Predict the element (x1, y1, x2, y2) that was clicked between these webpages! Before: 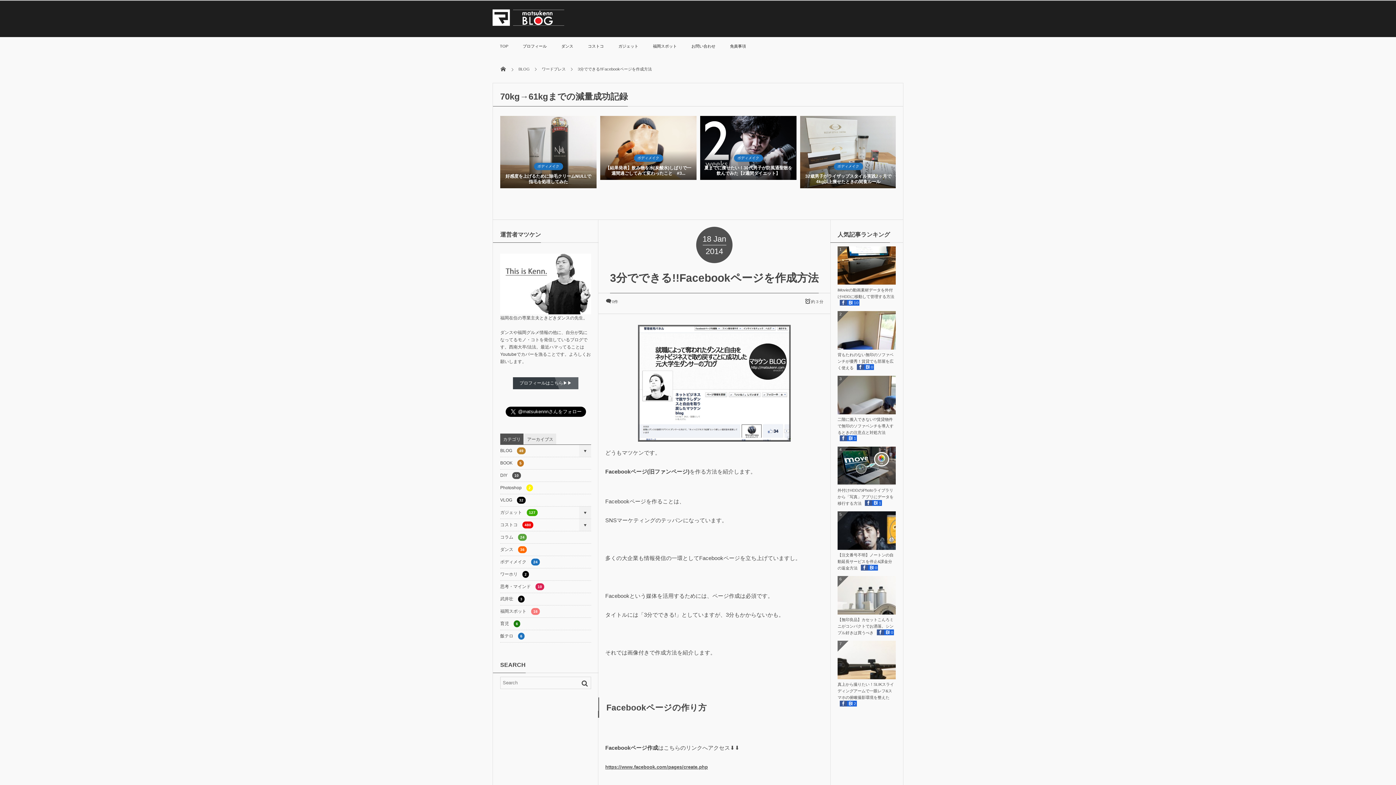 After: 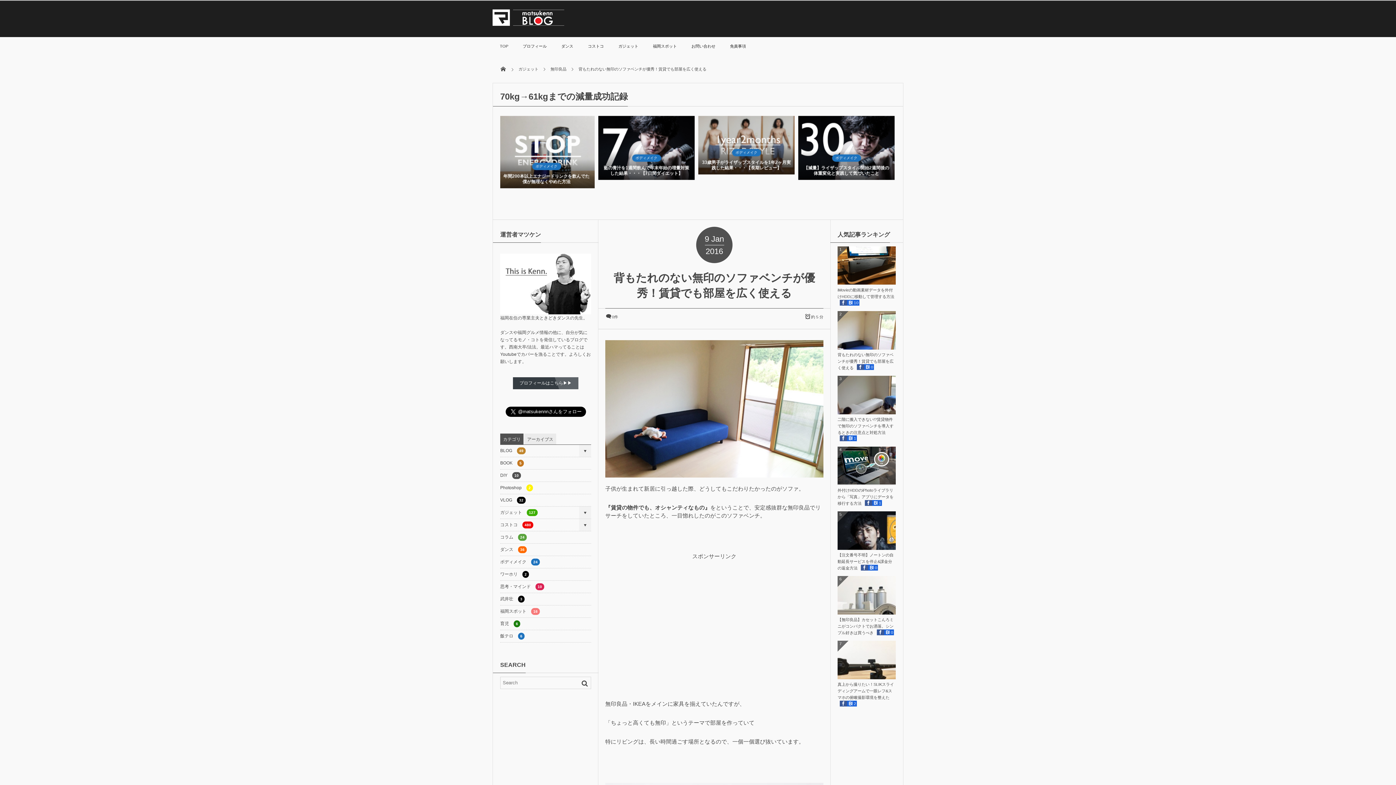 Action: label: 背もたれのない無印のソファベンチが優秀！賃貸でも部屋を広く使える bbox: (837, 352, 893, 370)